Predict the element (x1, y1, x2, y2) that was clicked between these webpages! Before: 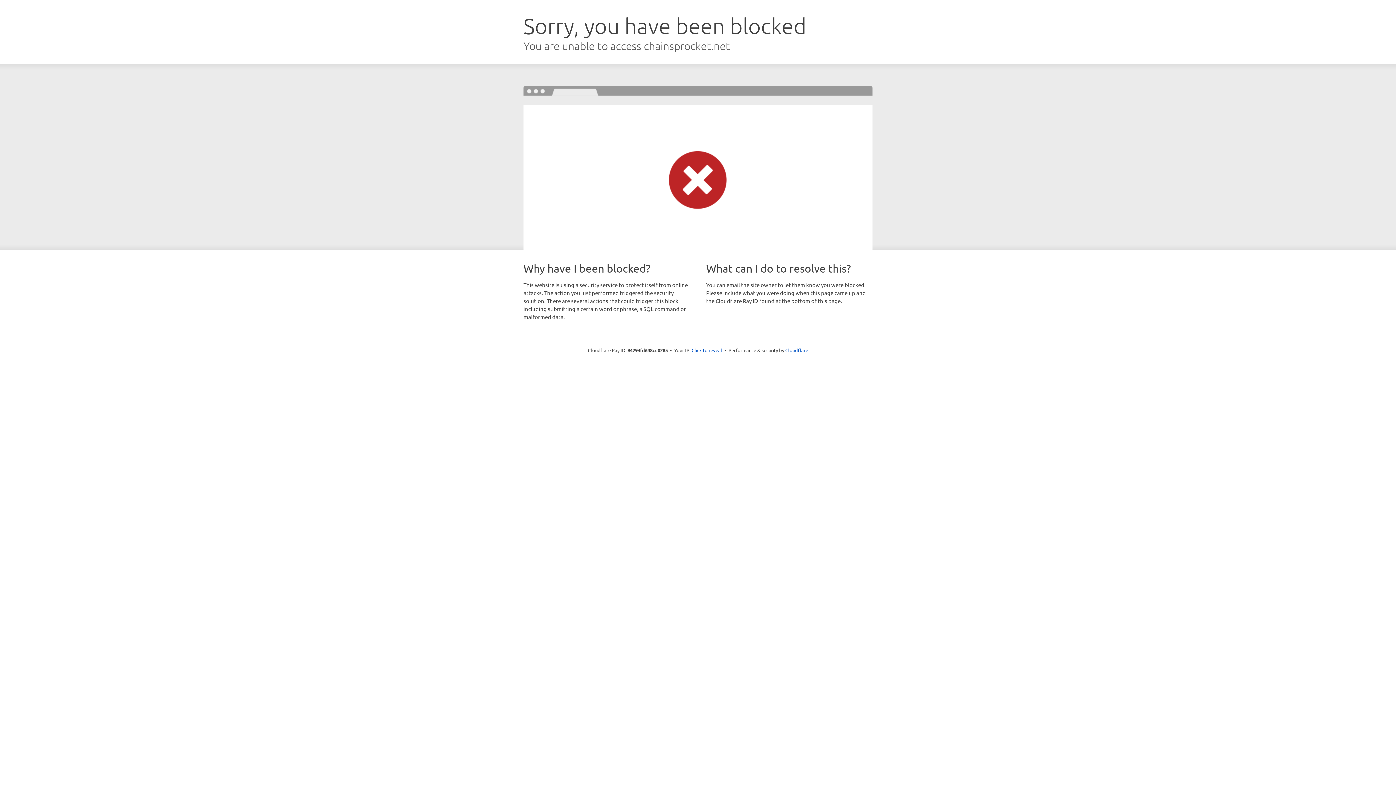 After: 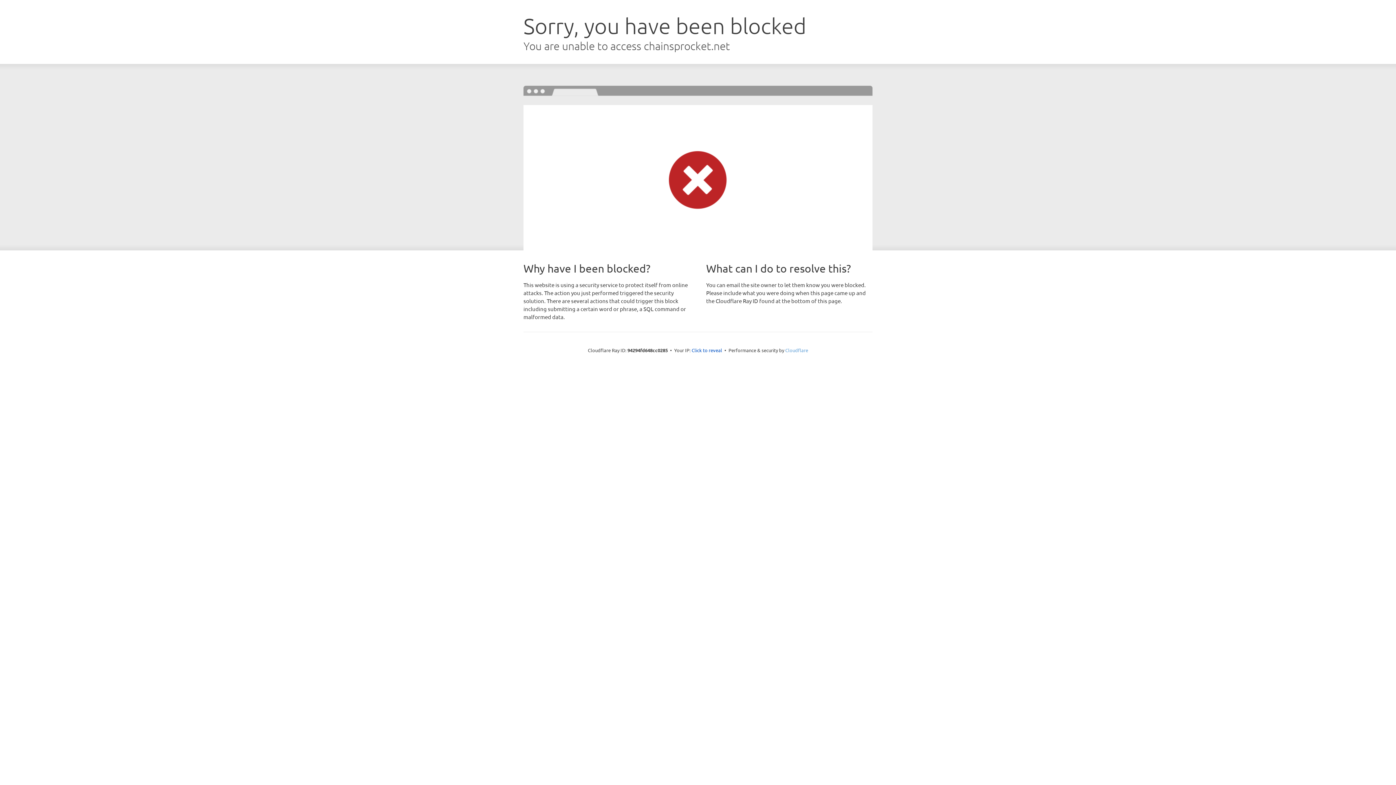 Action: bbox: (785, 347, 808, 353) label: Cloudflare